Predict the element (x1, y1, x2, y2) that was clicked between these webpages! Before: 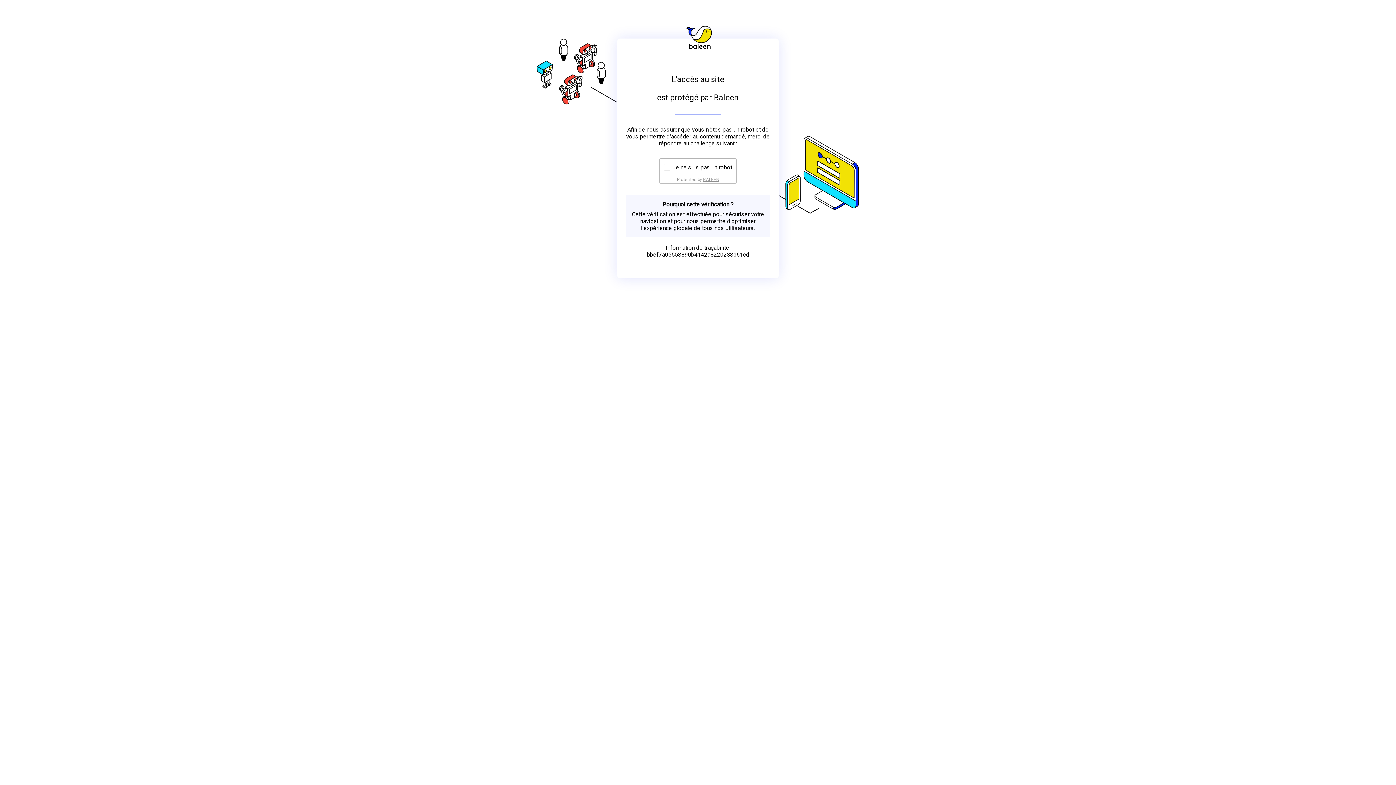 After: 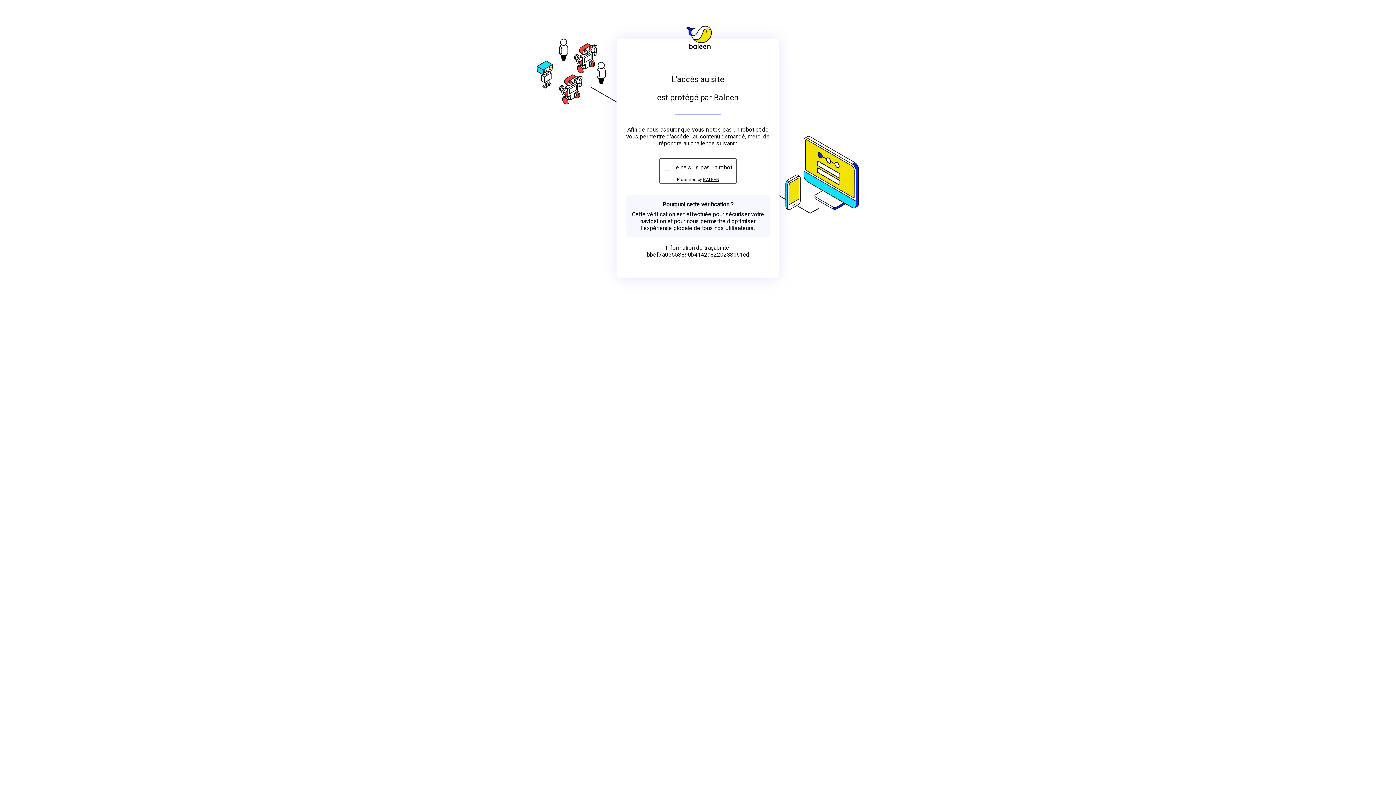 Action: bbox: (703, 176, 719, 182) label: BALEEN